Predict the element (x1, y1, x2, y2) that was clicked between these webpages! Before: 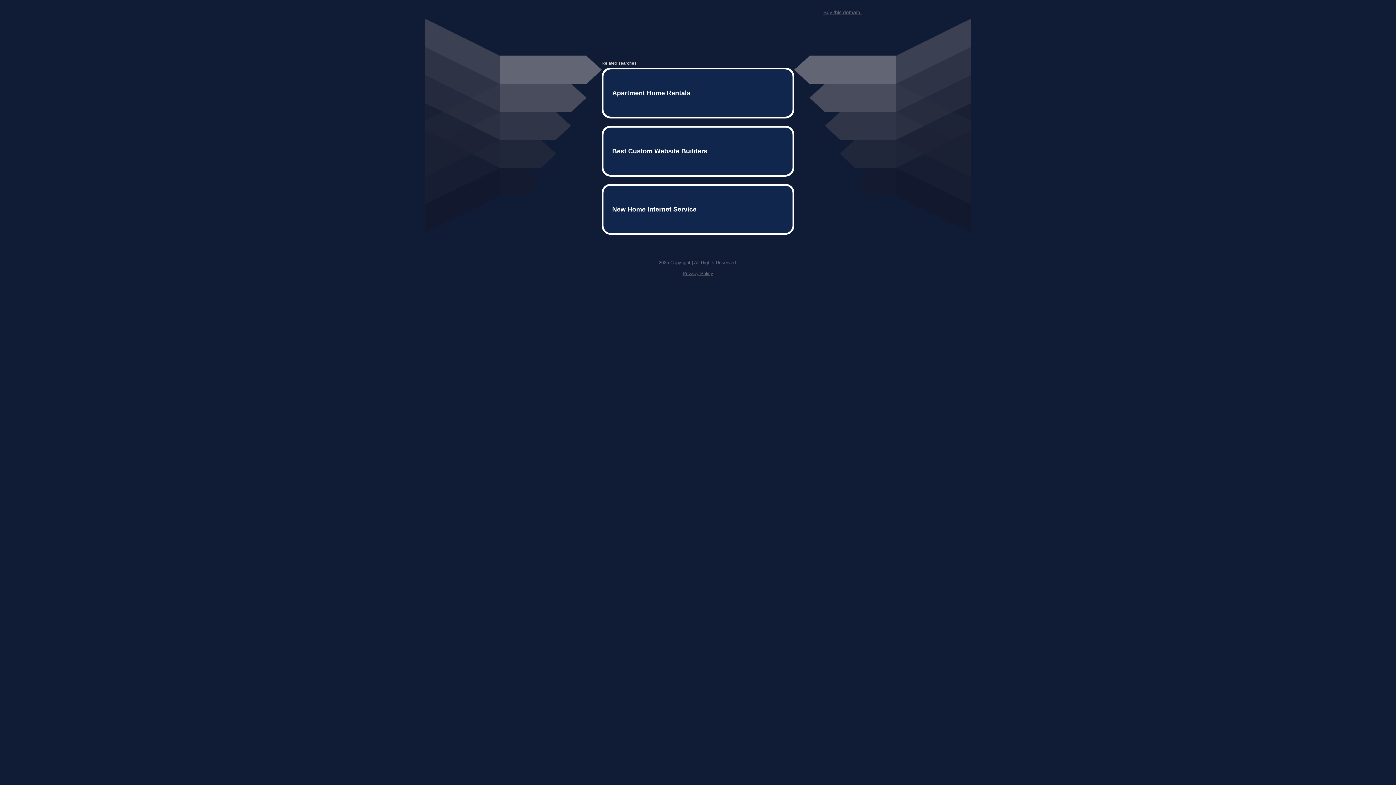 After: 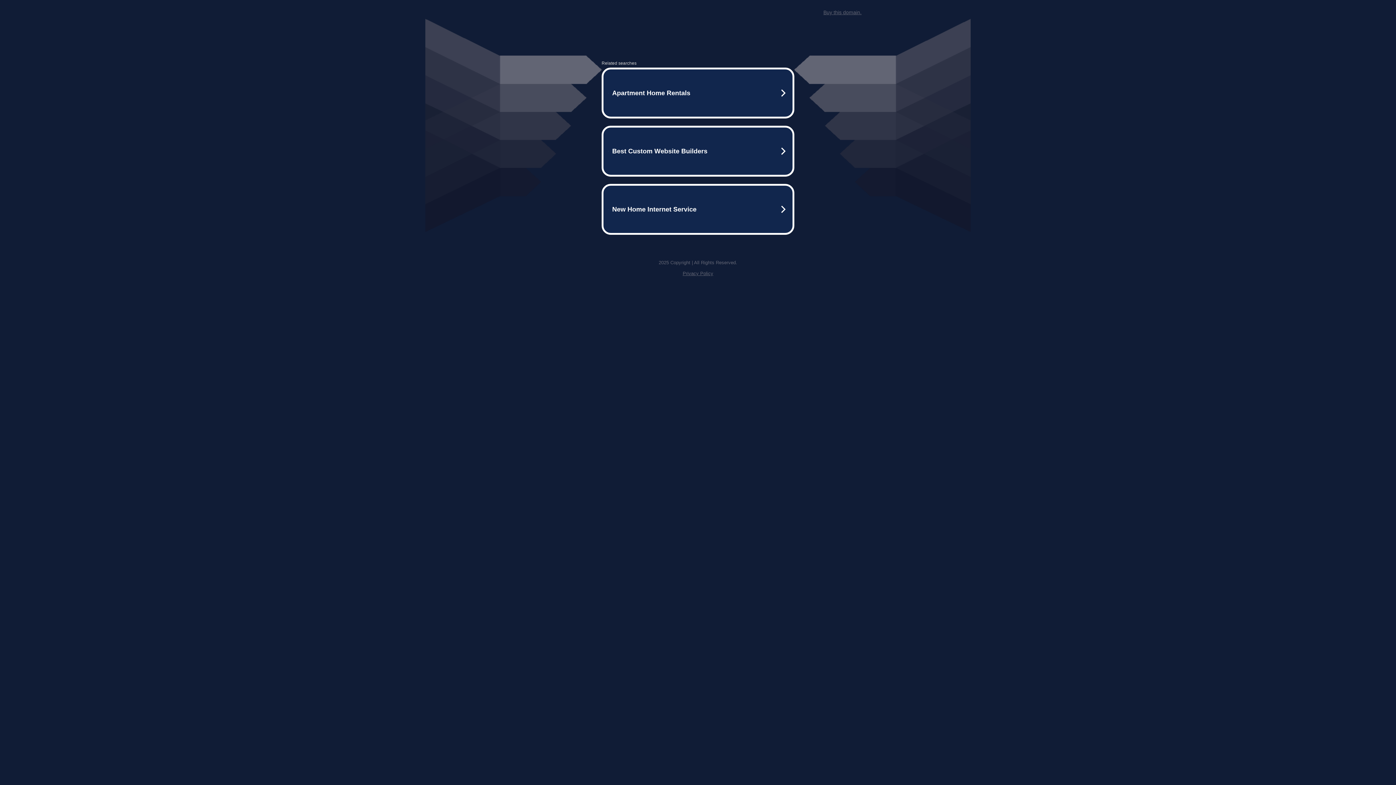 Action: bbox: (823, 9, 861, 15) label: Buy this domain.